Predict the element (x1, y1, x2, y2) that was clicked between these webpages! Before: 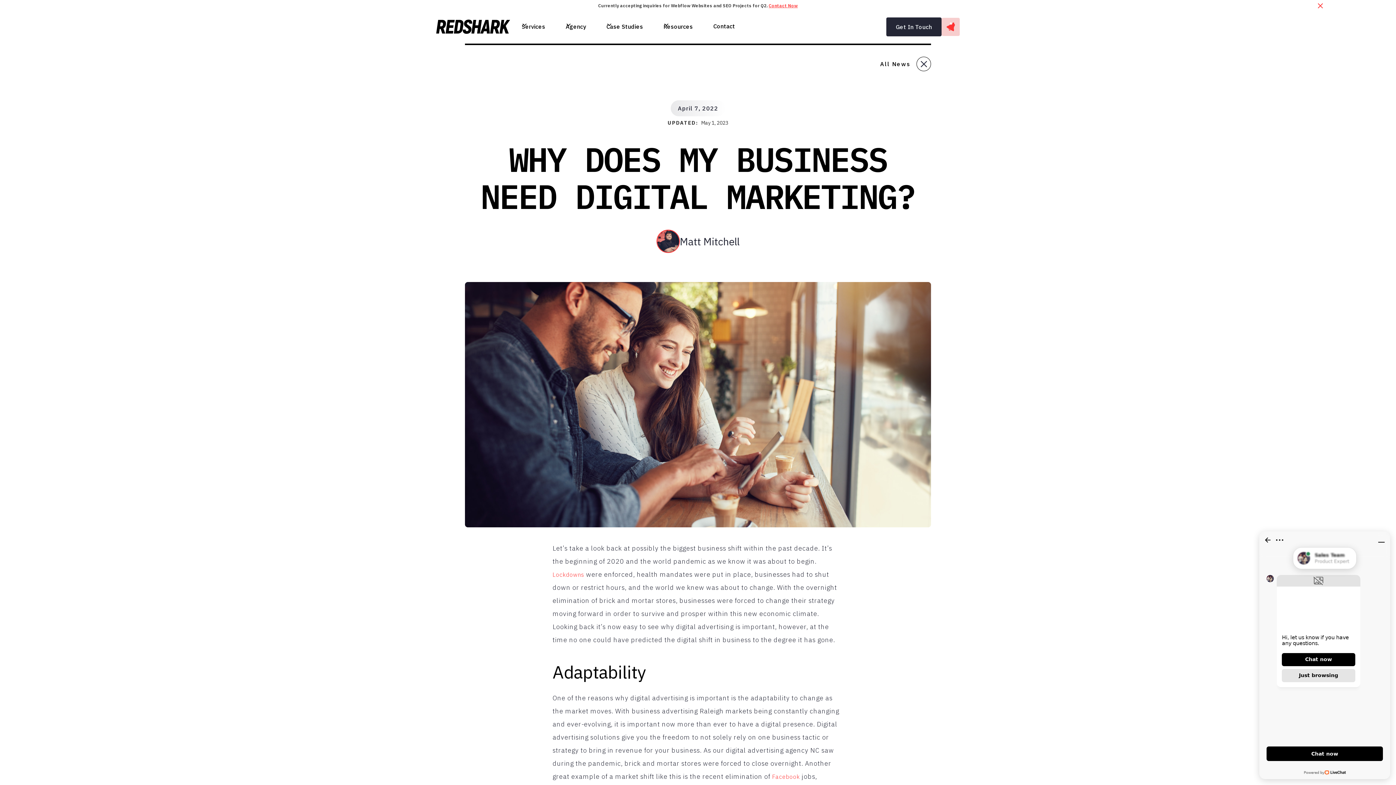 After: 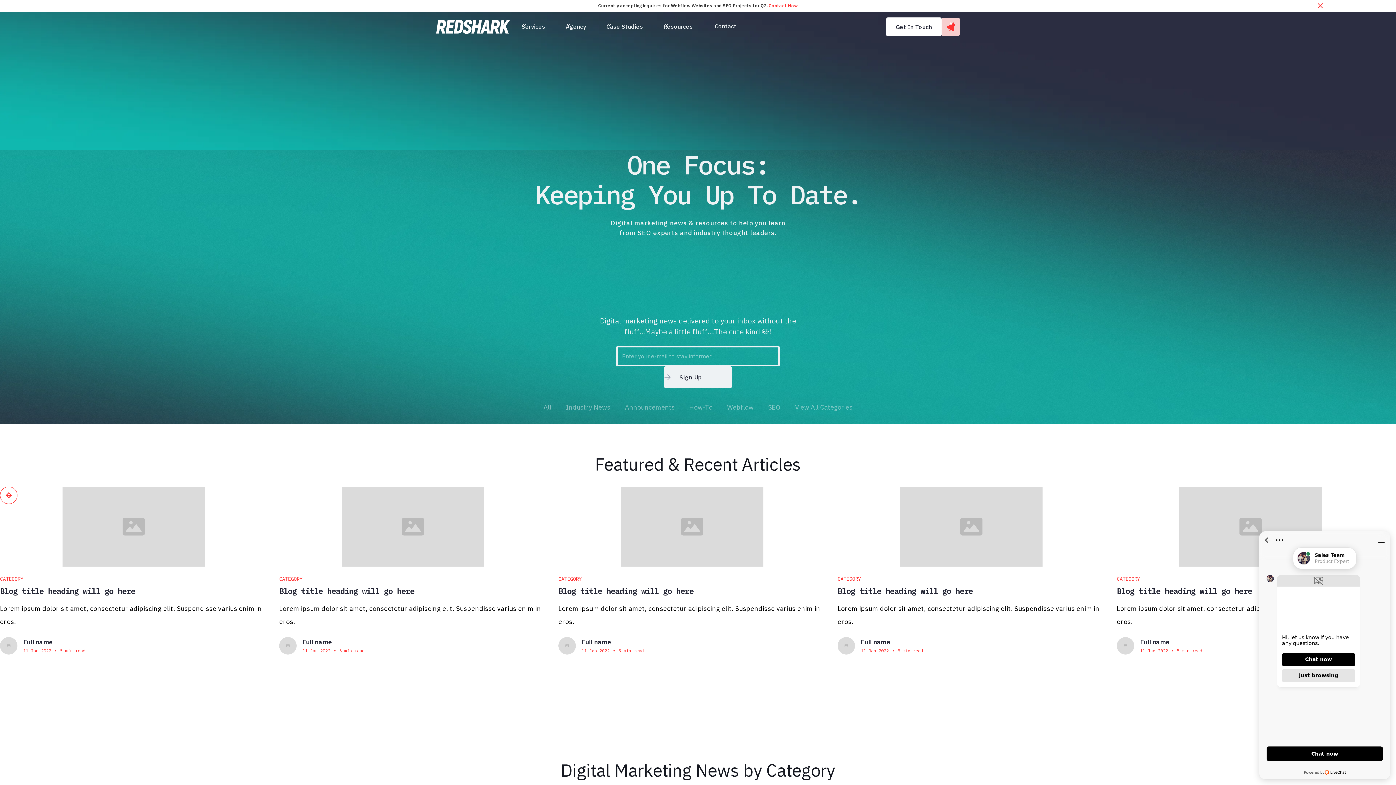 Action: bbox: (880, 56, 931, 71) label: All News